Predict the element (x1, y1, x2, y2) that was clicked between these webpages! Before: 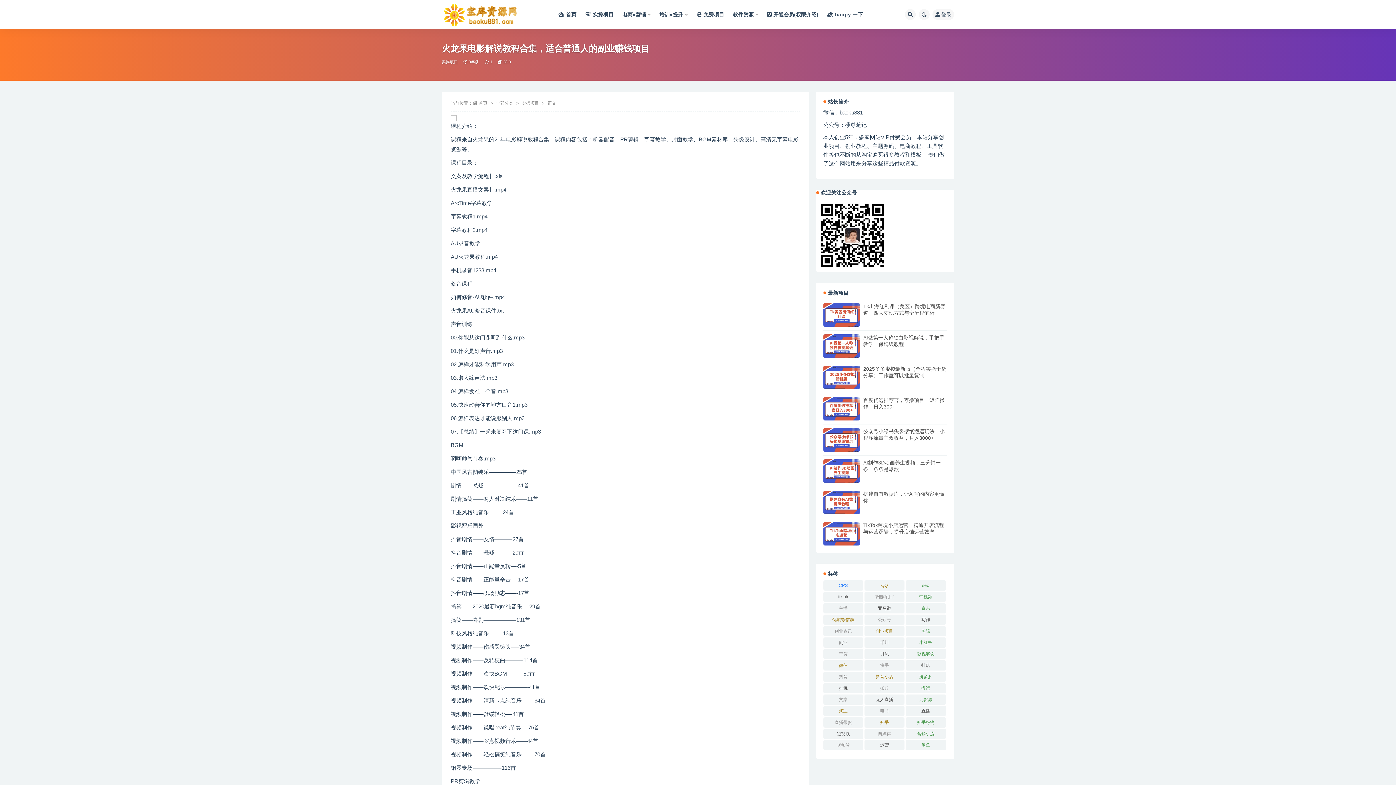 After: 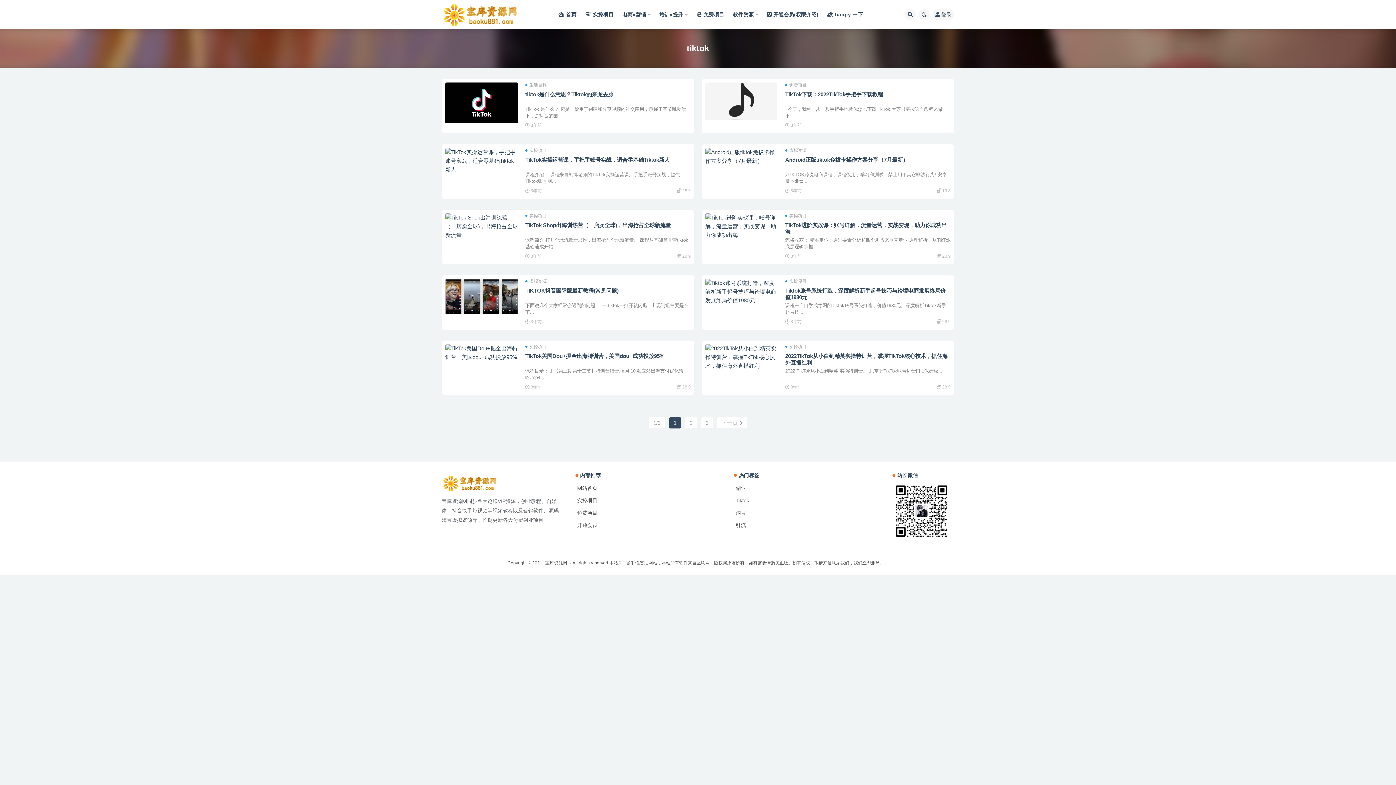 Action: label: tiktok (29个项目) bbox: (823, 592, 863, 602)